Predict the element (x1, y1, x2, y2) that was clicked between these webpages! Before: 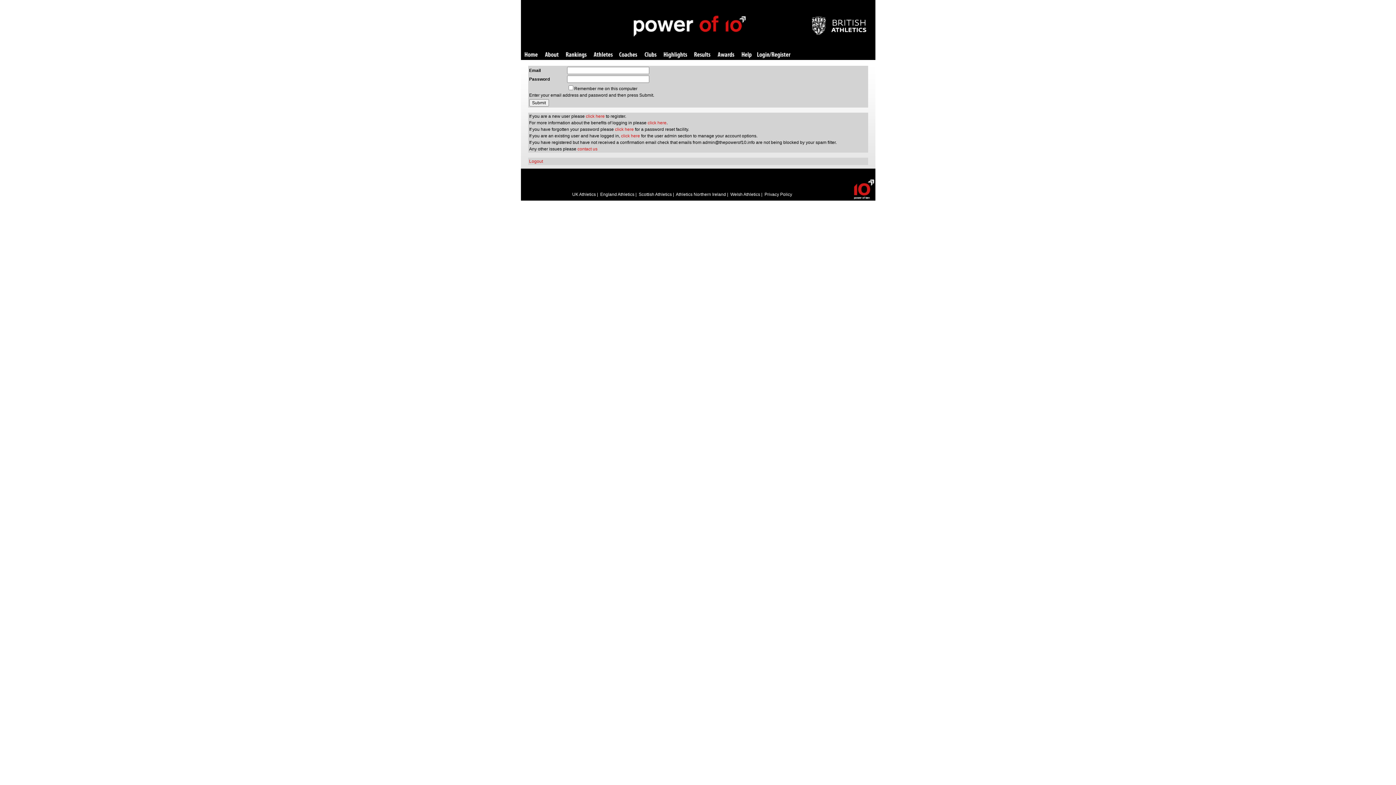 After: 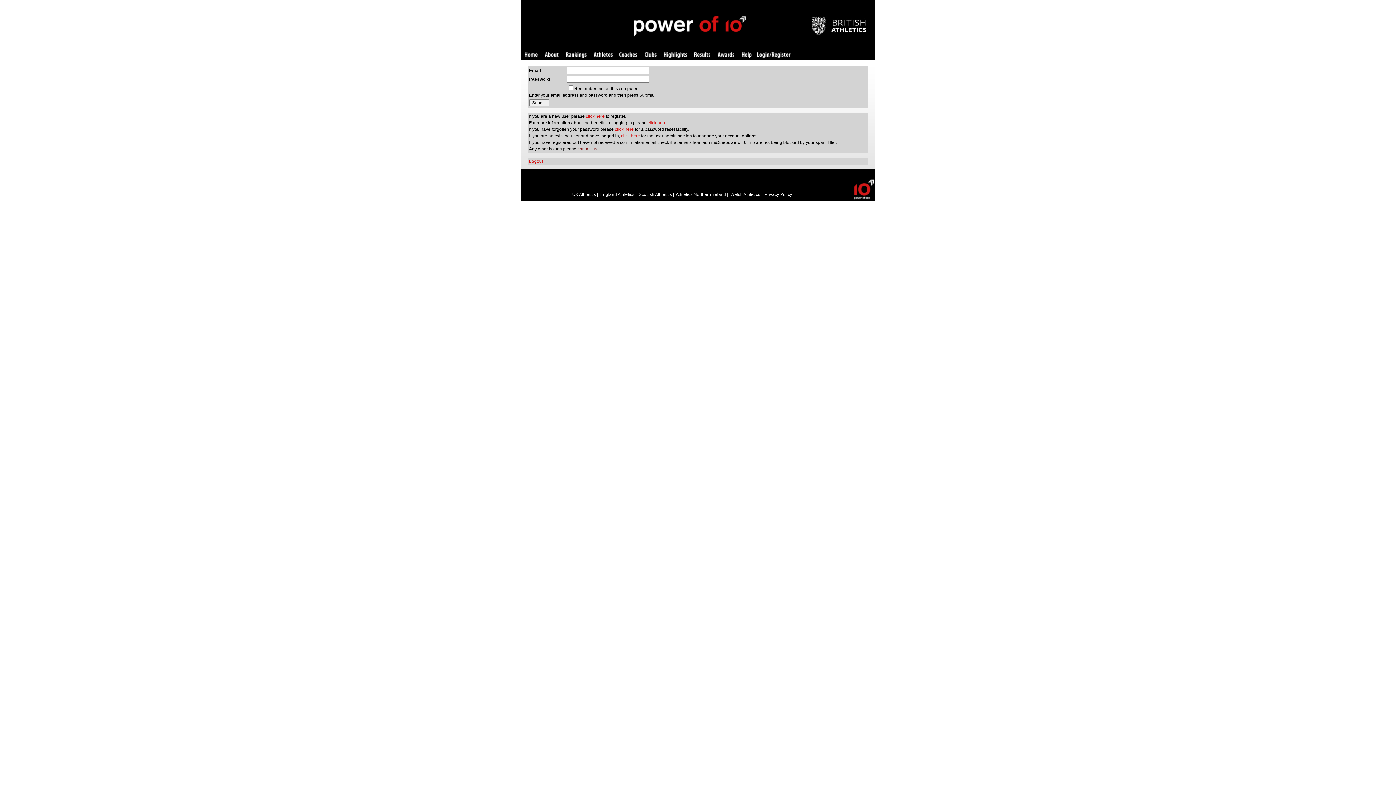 Action: bbox: (577, 146, 597, 151) label: contact us